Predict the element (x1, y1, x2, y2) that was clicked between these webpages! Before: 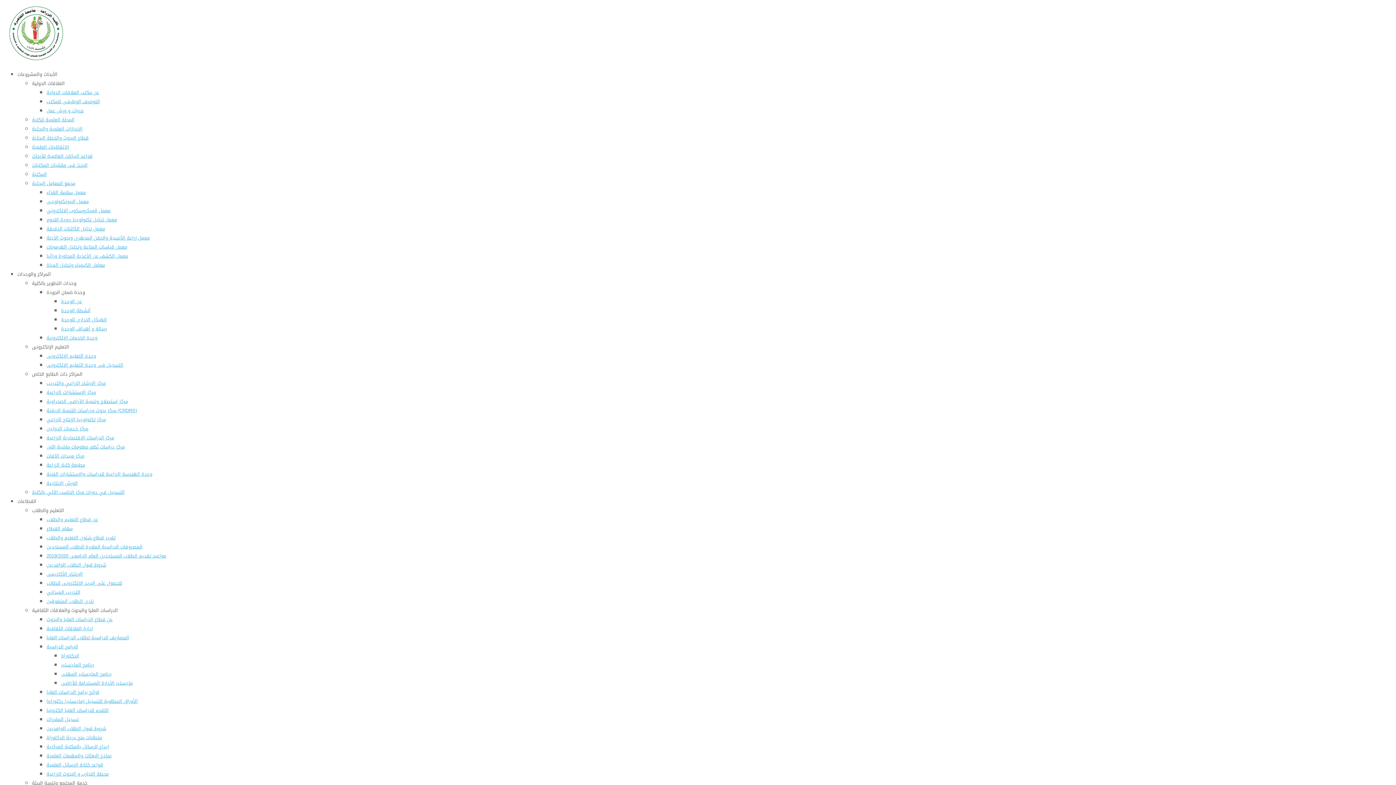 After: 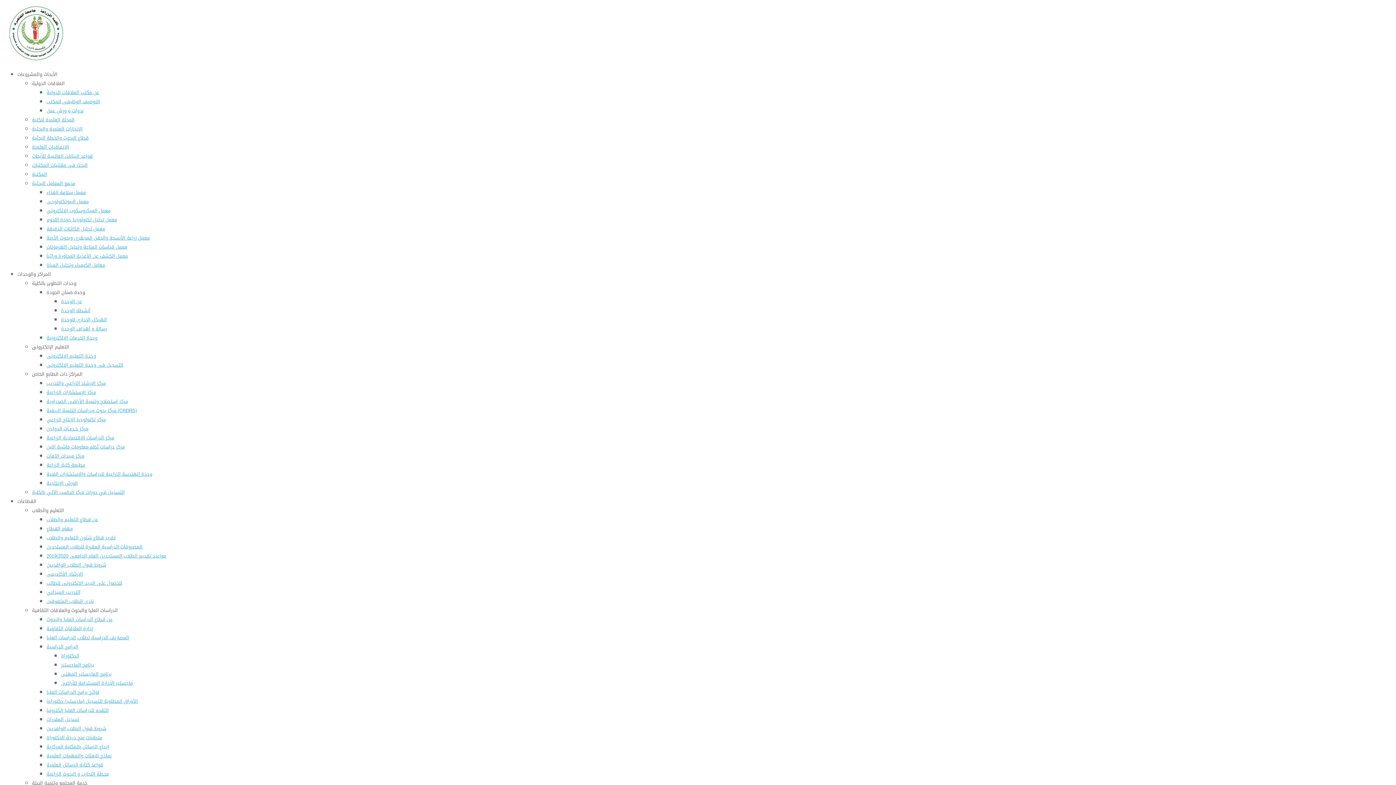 Action: bbox: (32, 133, 88, 142) label: قطاع البحوث والخطة البحثية